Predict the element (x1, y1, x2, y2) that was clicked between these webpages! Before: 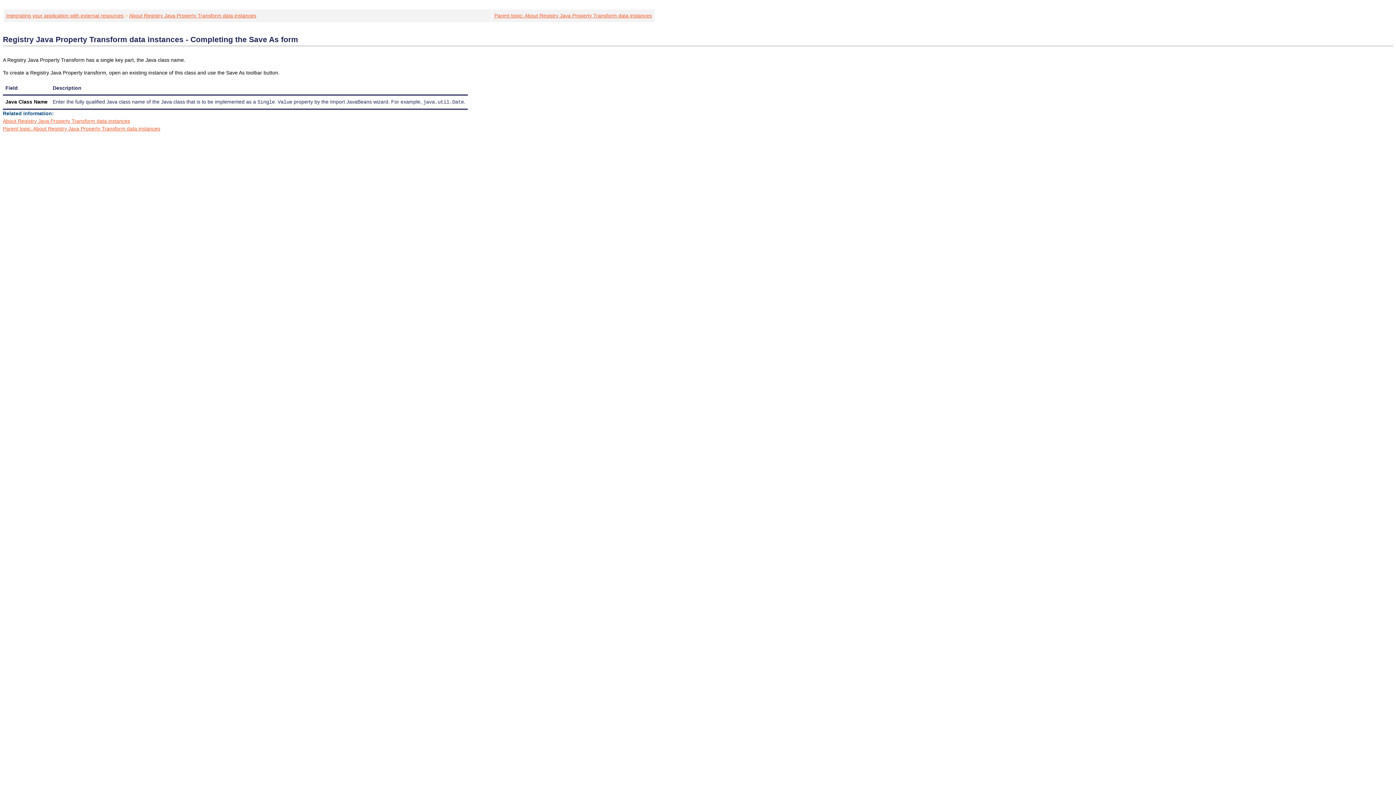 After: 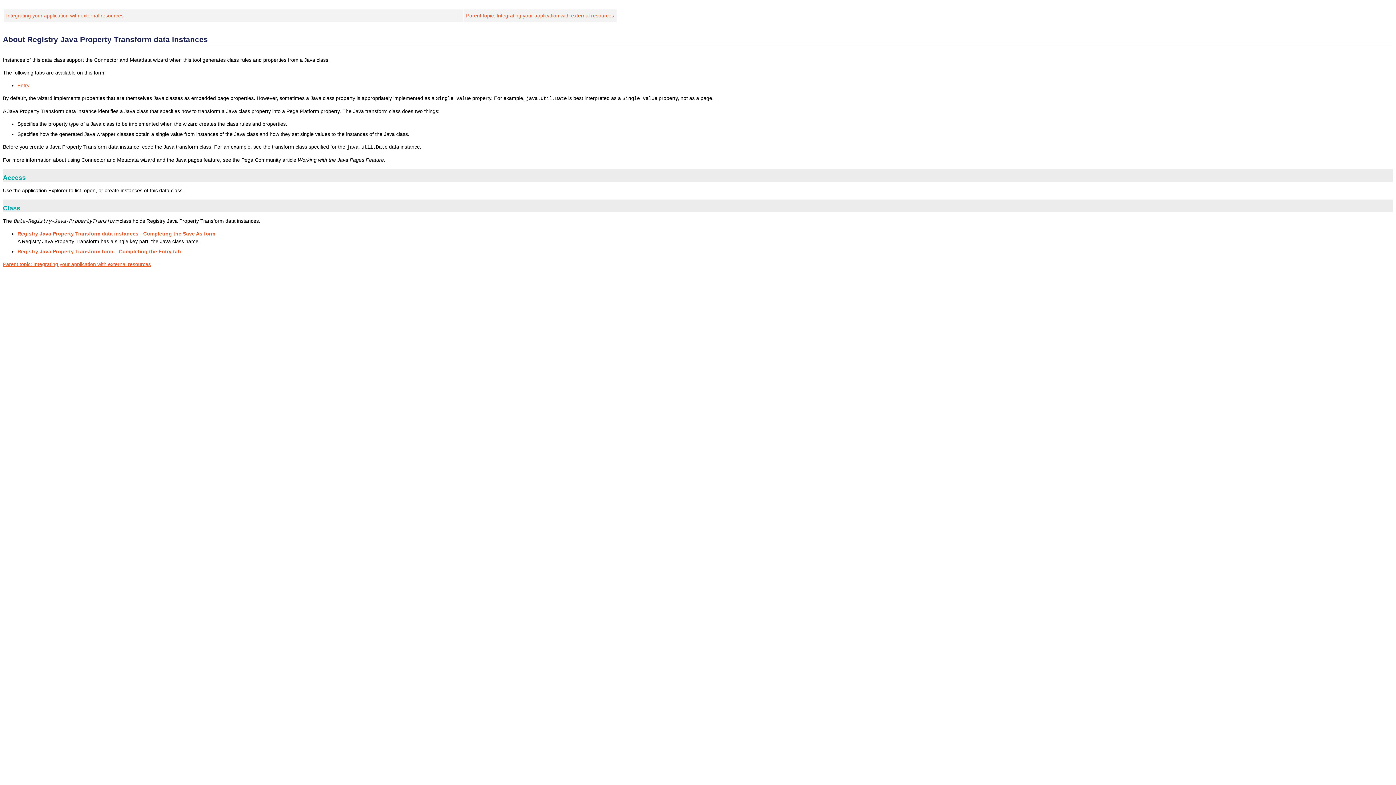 Action: bbox: (129, 12, 256, 18) label: About Registry Java Property Transform data instances